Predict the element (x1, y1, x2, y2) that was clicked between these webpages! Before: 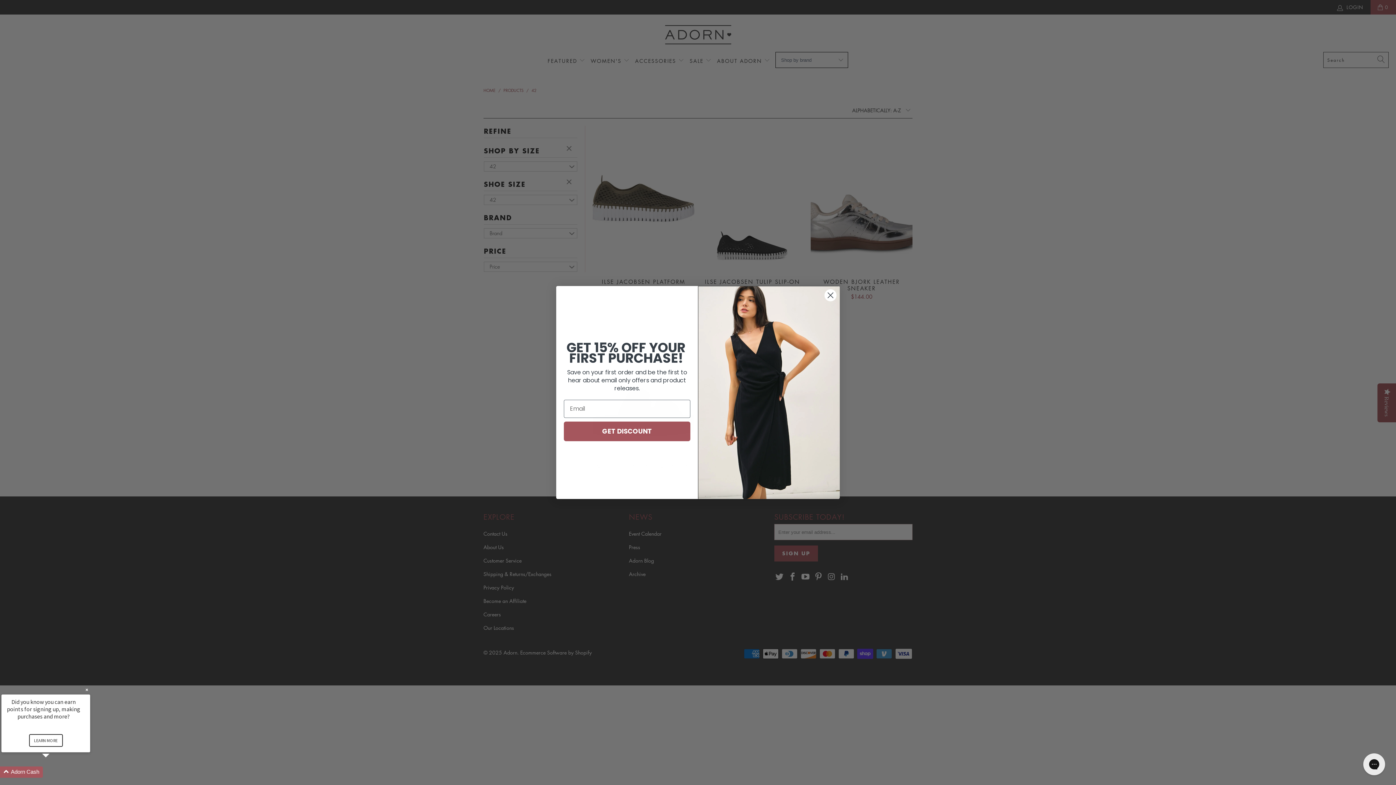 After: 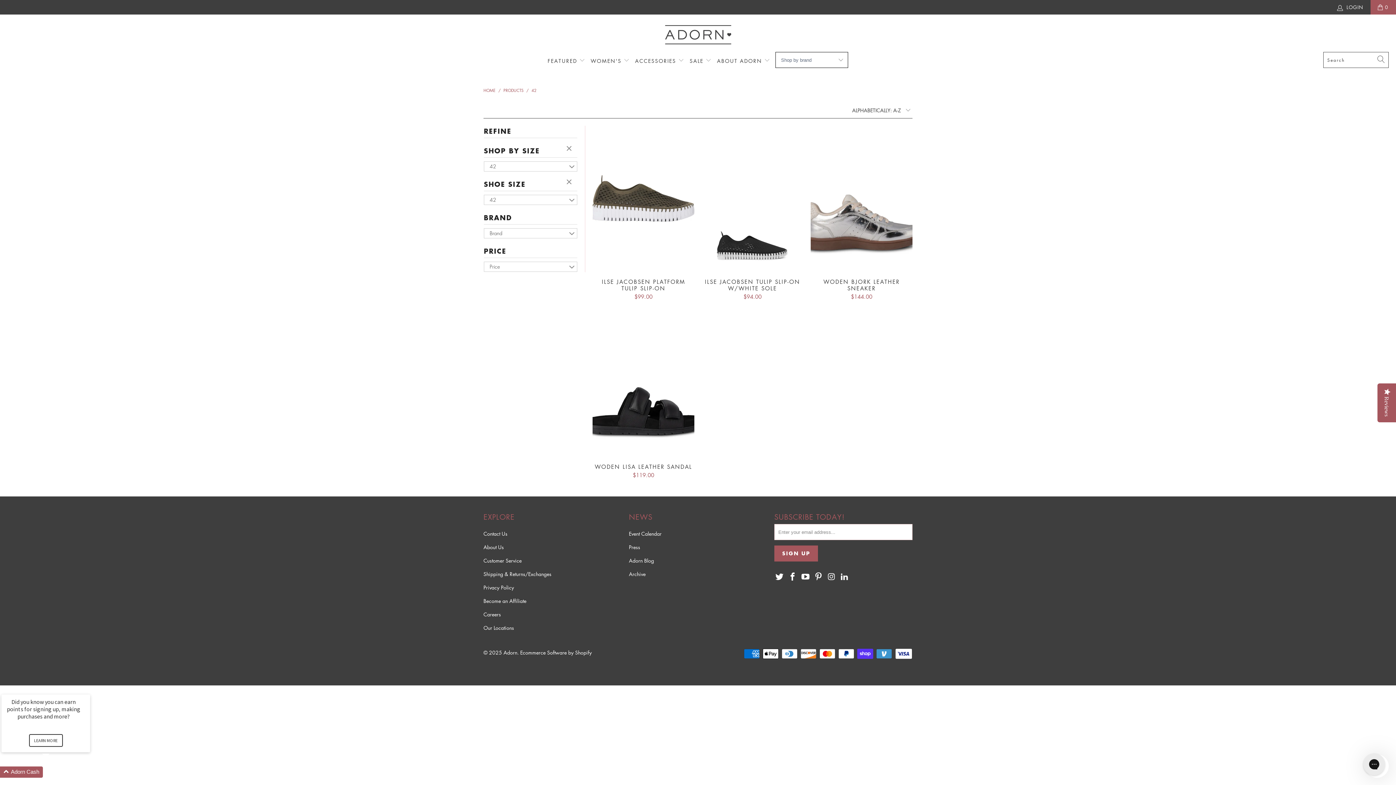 Action: bbox: (824, 289, 837, 301) label: Close dialog